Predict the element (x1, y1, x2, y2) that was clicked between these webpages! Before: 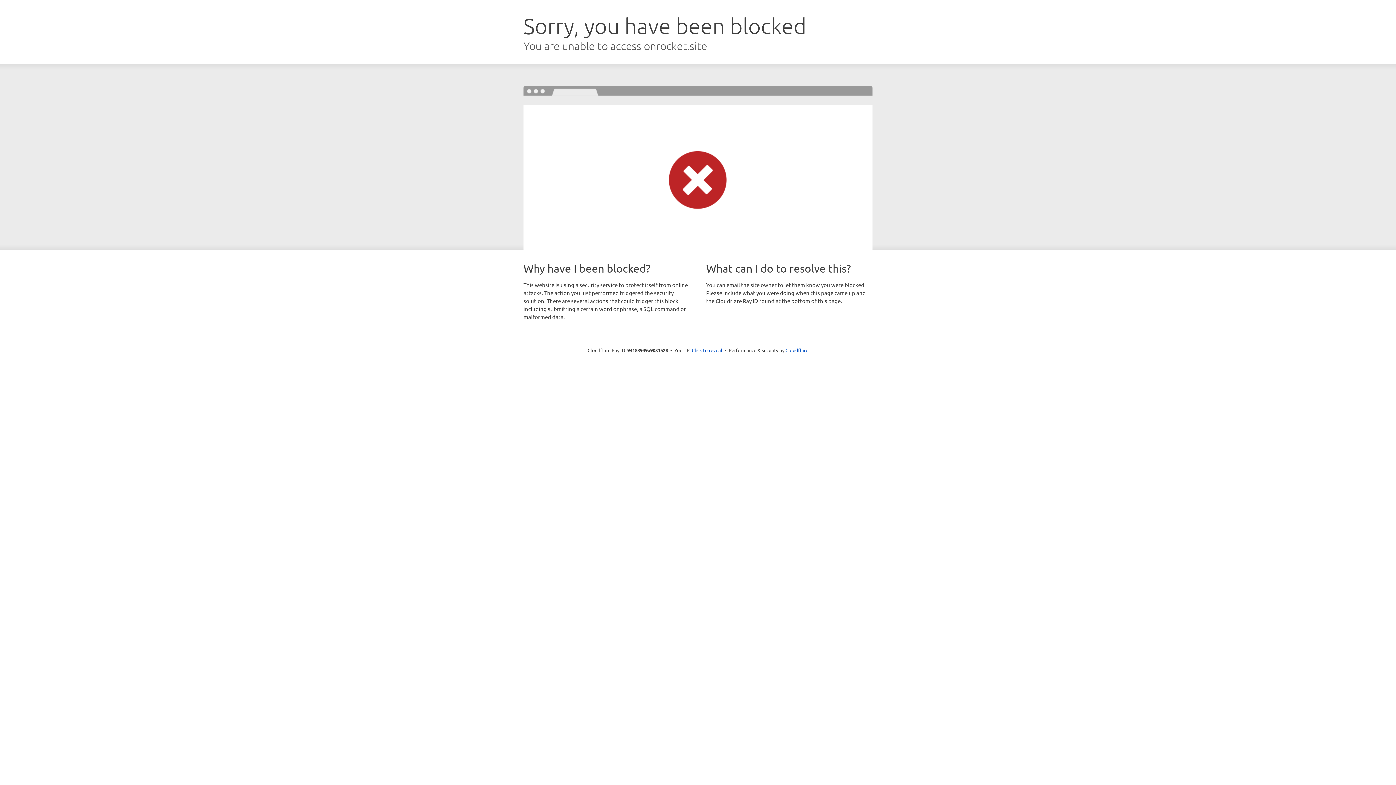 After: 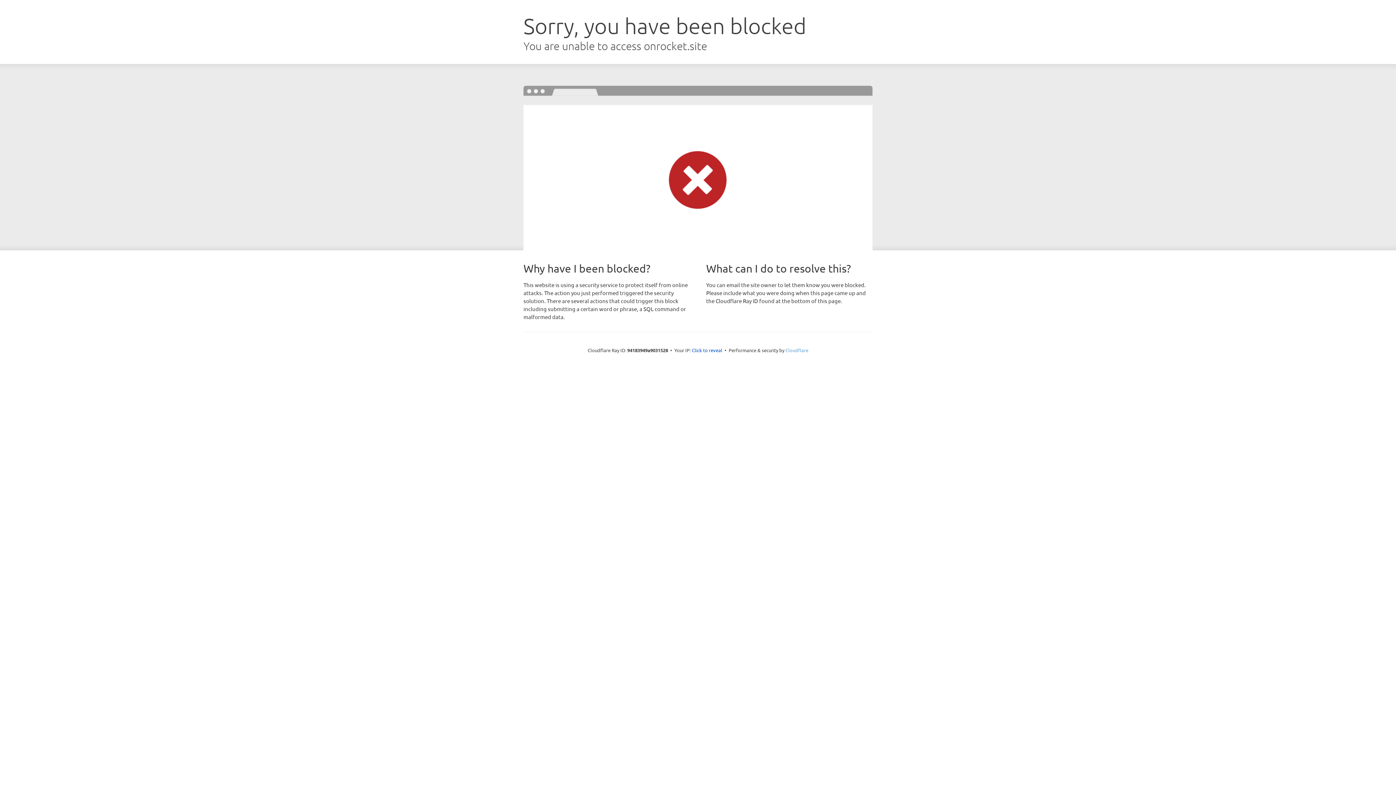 Action: label: Cloudflare bbox: (785, 347, 808, 353)